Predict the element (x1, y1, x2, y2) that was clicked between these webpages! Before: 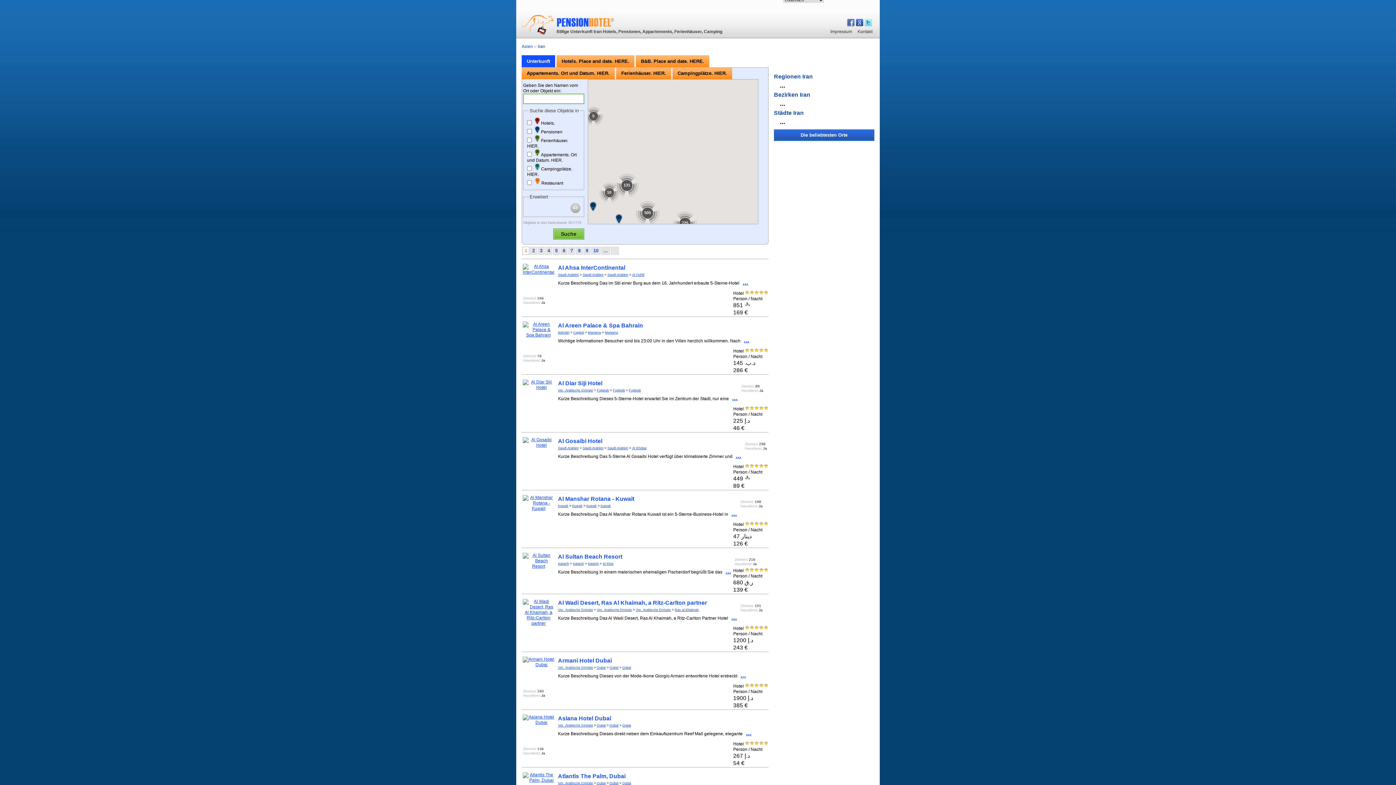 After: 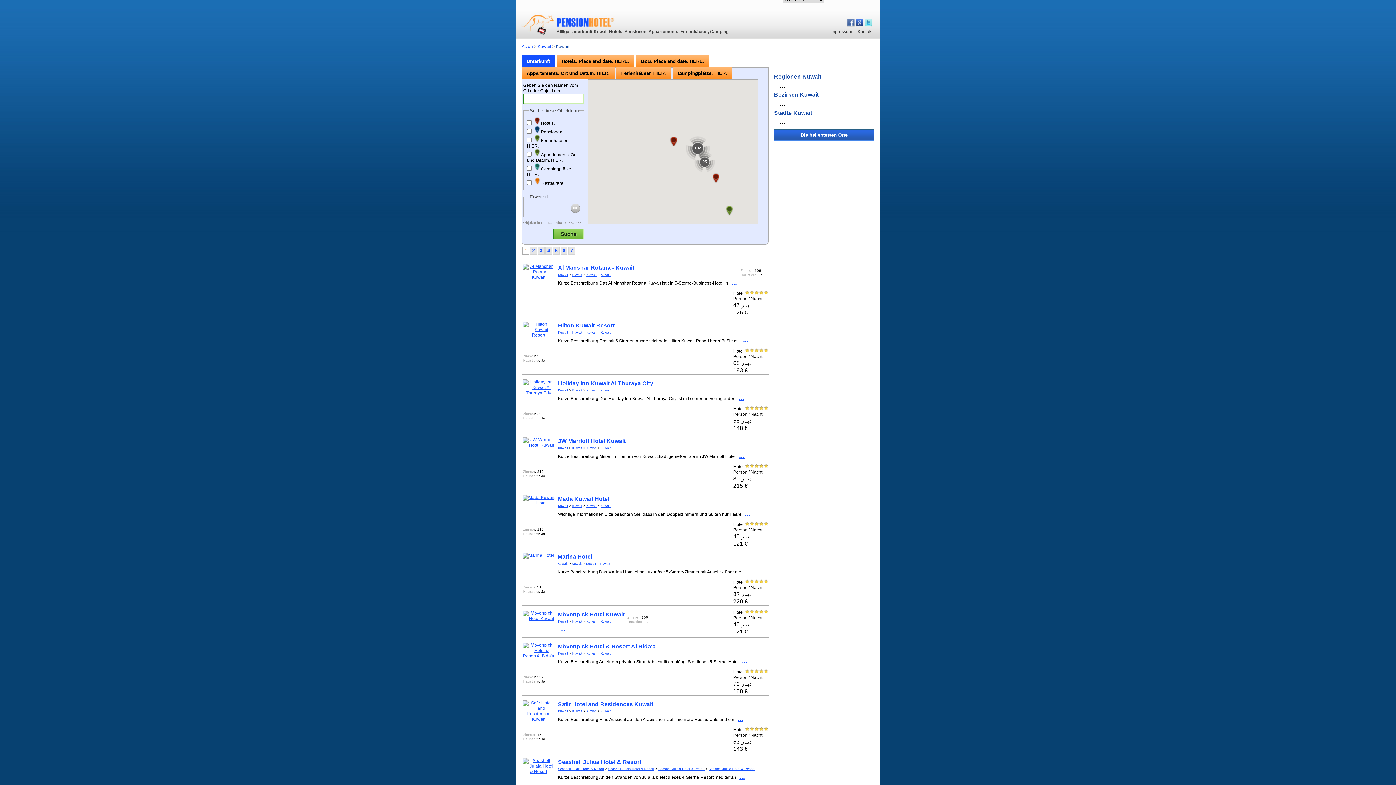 Action: label: Kuwait bbox: (572, 504, 582, 508)